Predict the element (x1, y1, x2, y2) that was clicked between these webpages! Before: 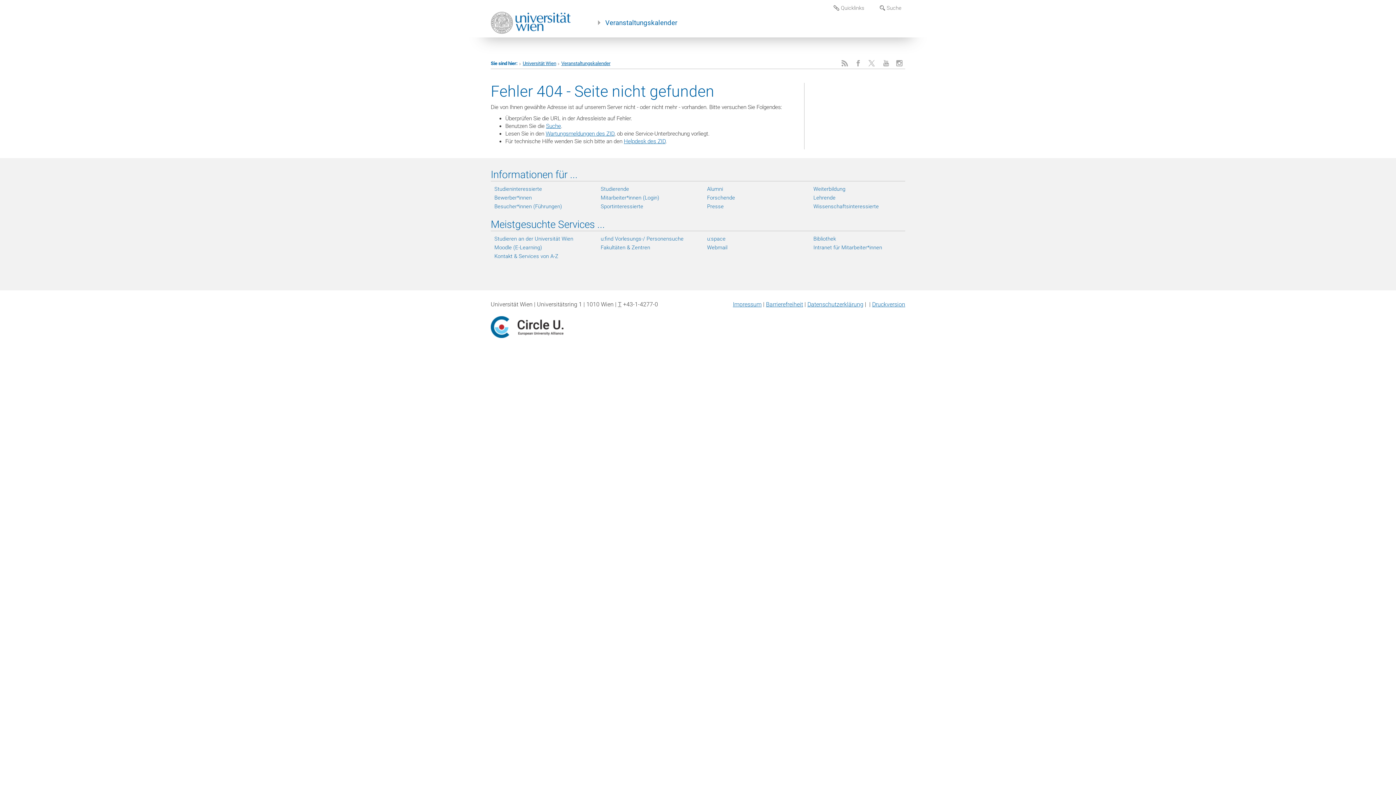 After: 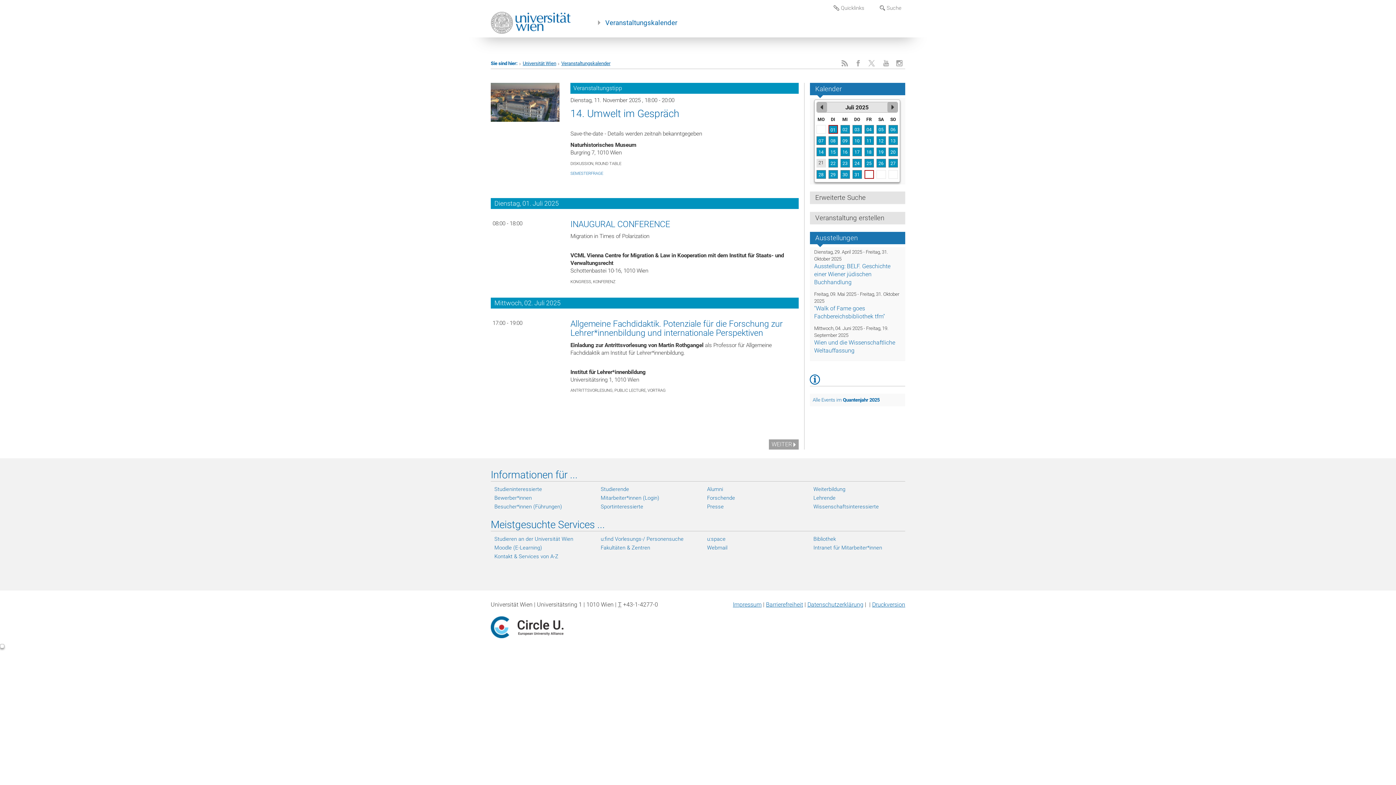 Action: label: Veranstaltungskalender bbox: (561, 60, 610, 66)